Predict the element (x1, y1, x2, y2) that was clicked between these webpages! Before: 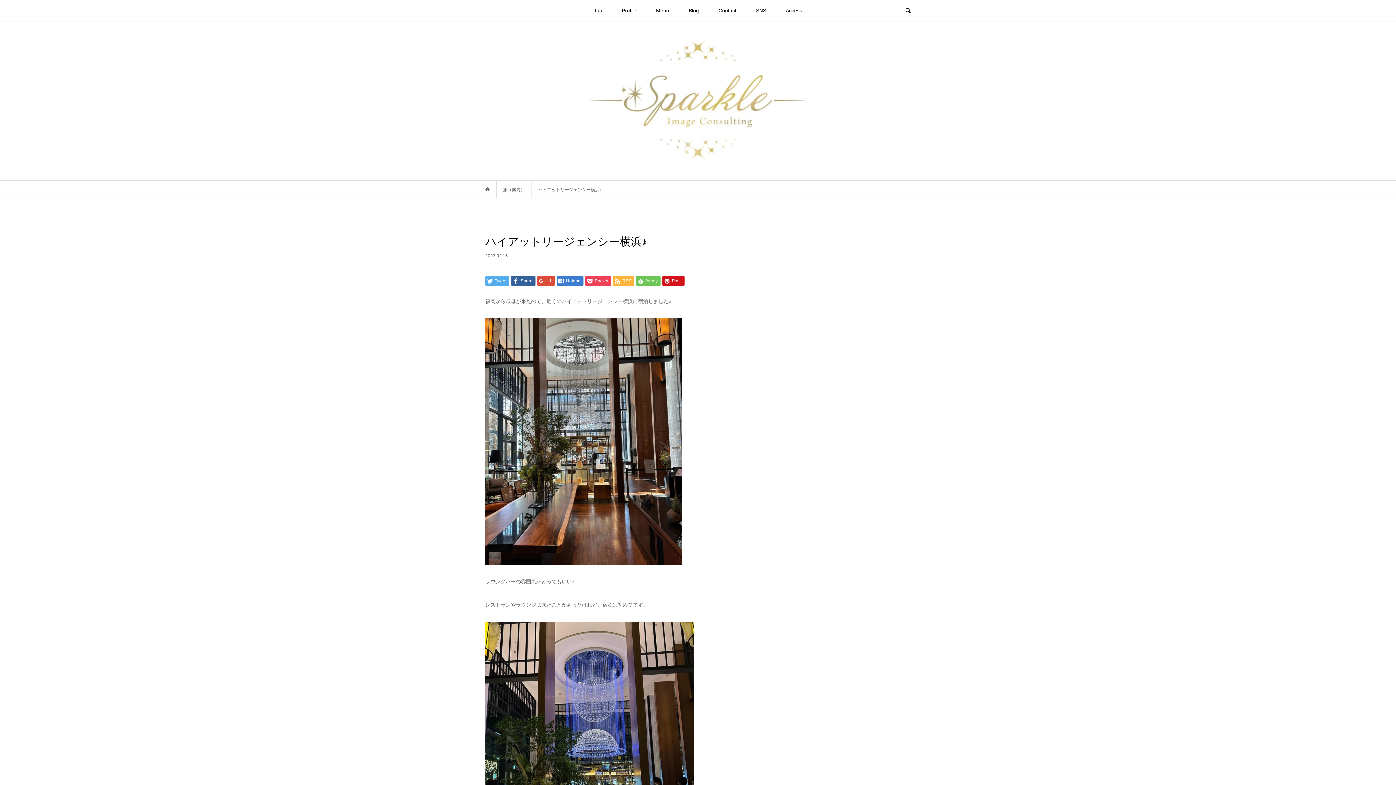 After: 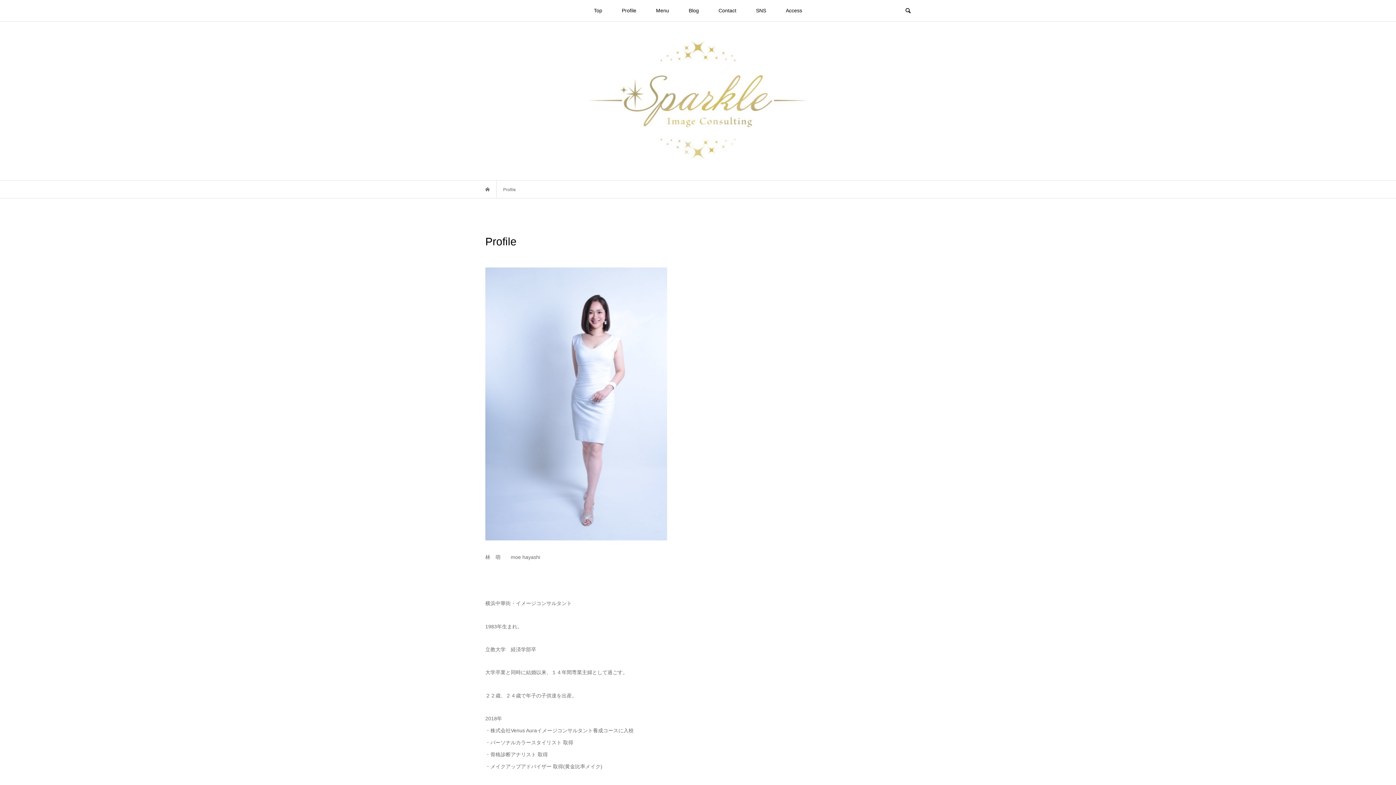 Action: bbox: (612, 0, 645, 21) label: Profile